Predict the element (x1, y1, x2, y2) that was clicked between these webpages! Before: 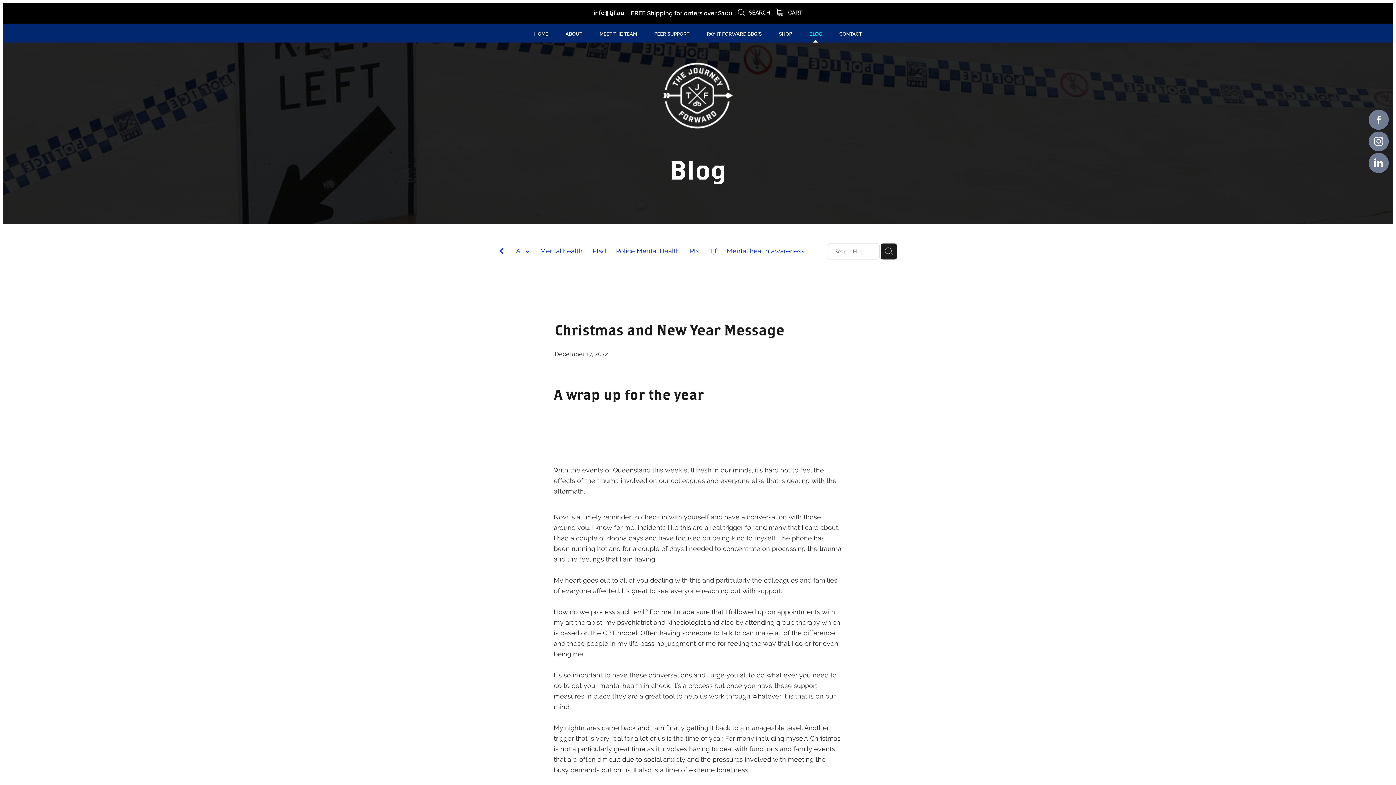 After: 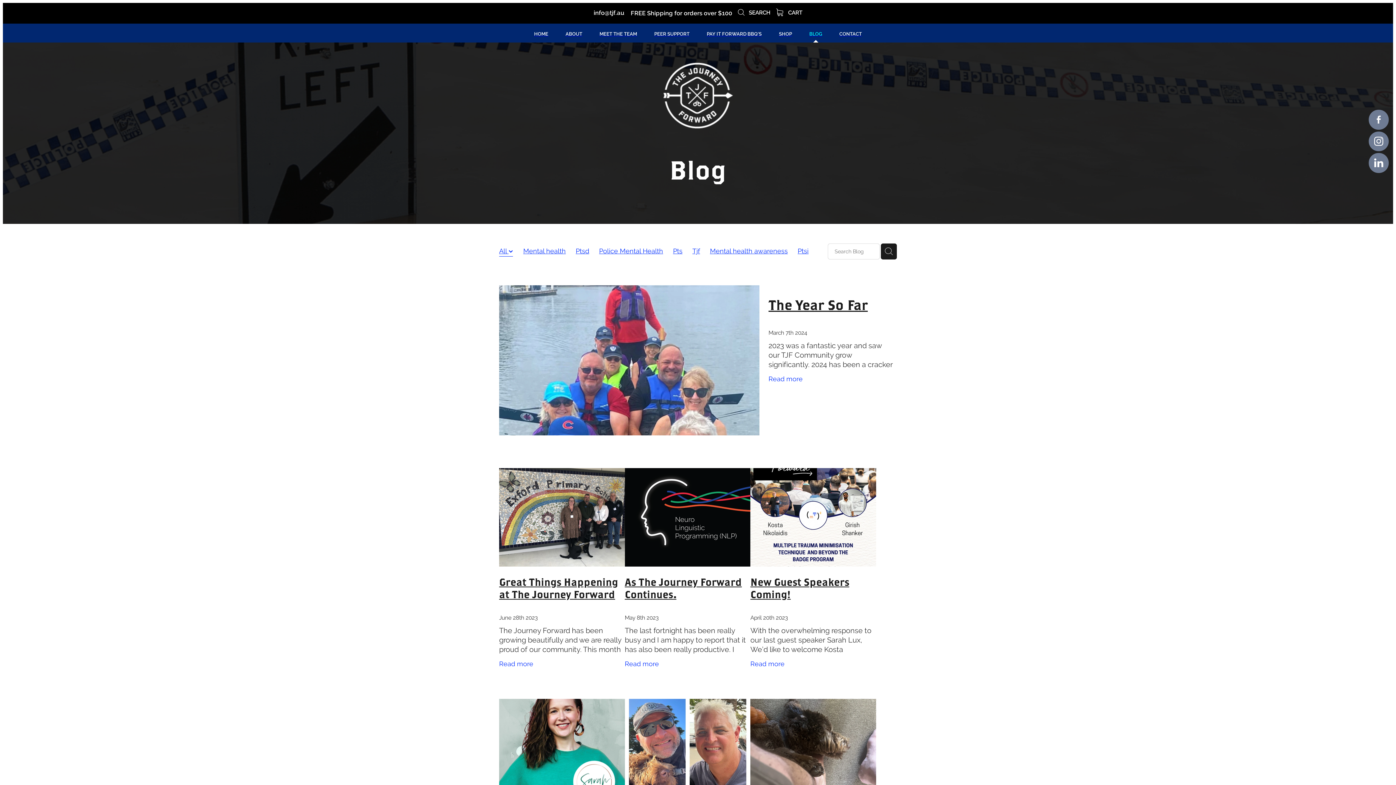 Action: bbox: (800, 23, 830, 42) label: BLOG